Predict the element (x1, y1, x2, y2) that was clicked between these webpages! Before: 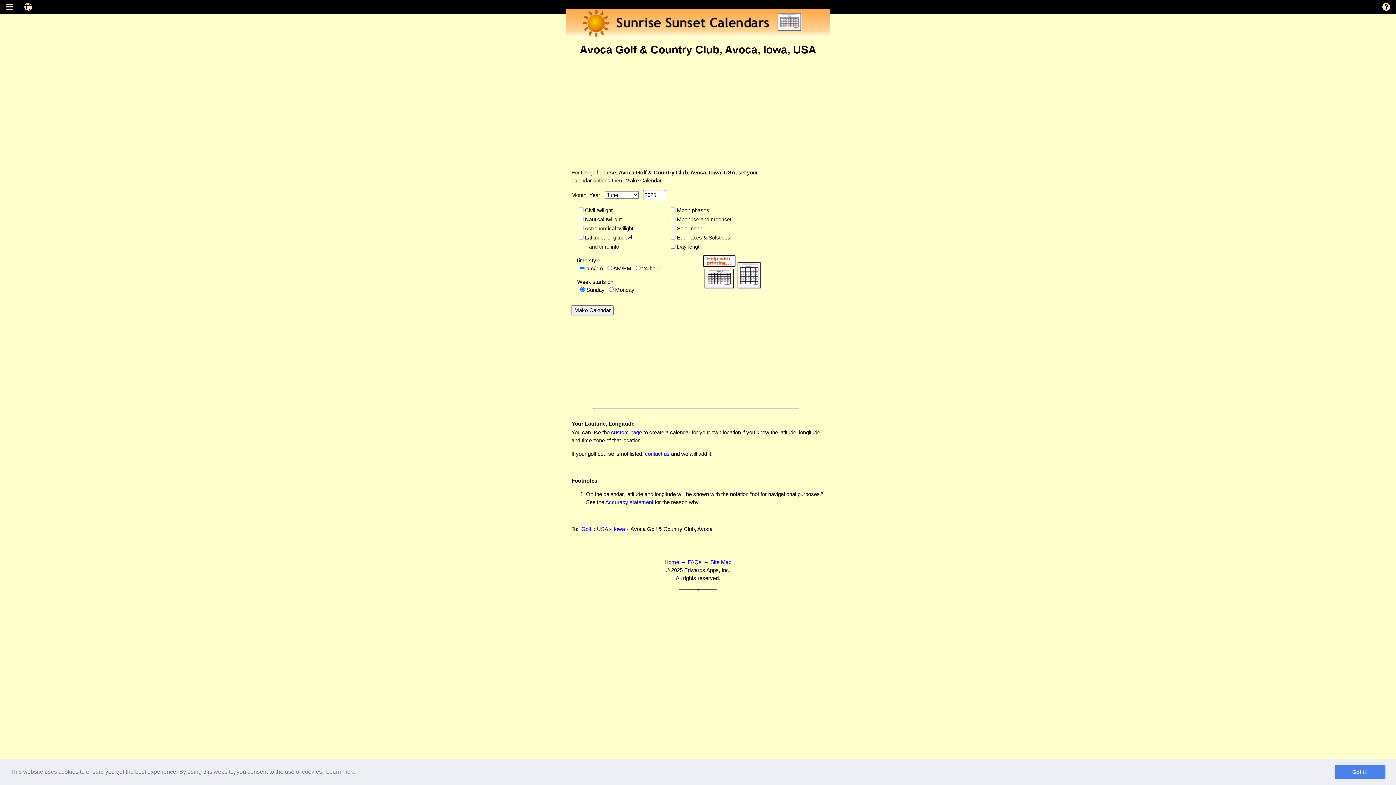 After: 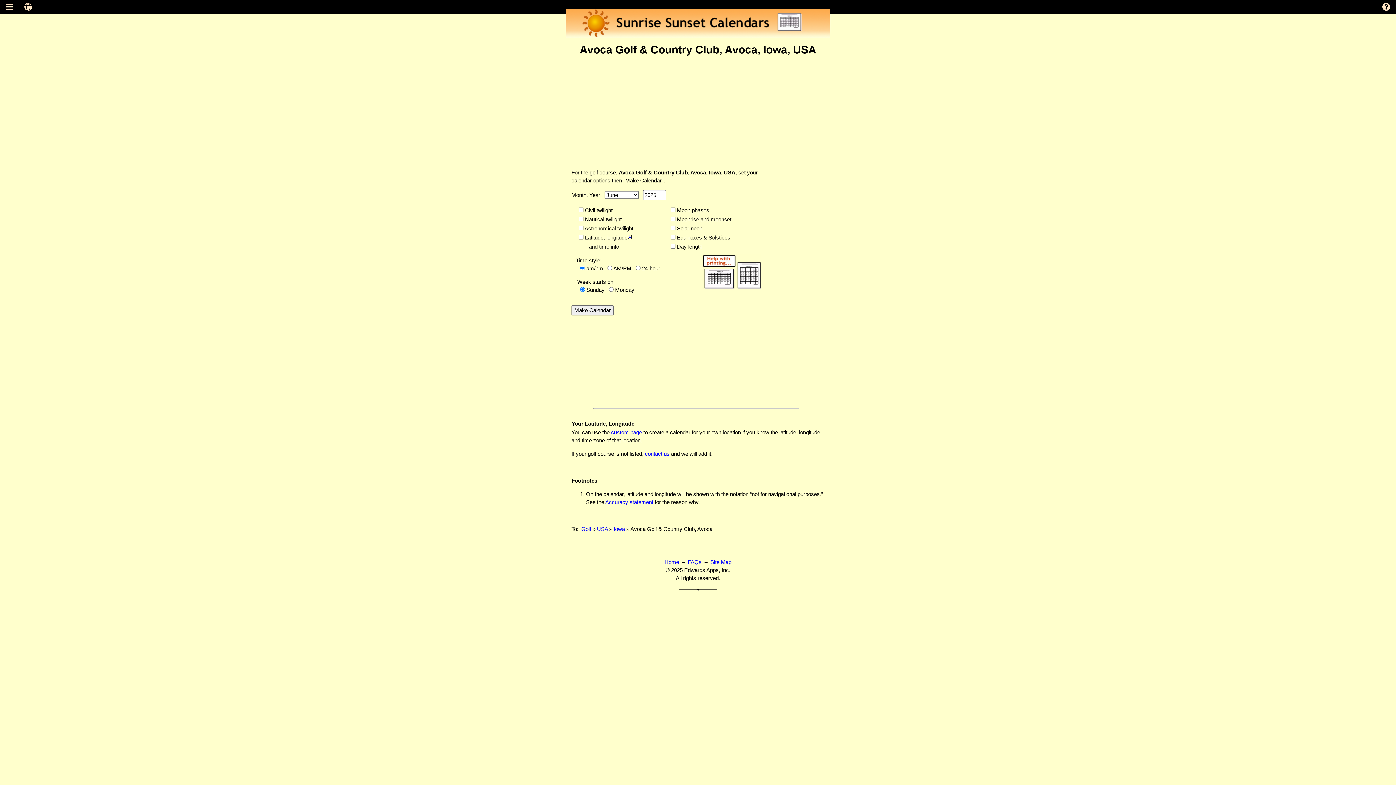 Action: bbox: (1334, 765, 1385, 779) label: dismiss cookie message